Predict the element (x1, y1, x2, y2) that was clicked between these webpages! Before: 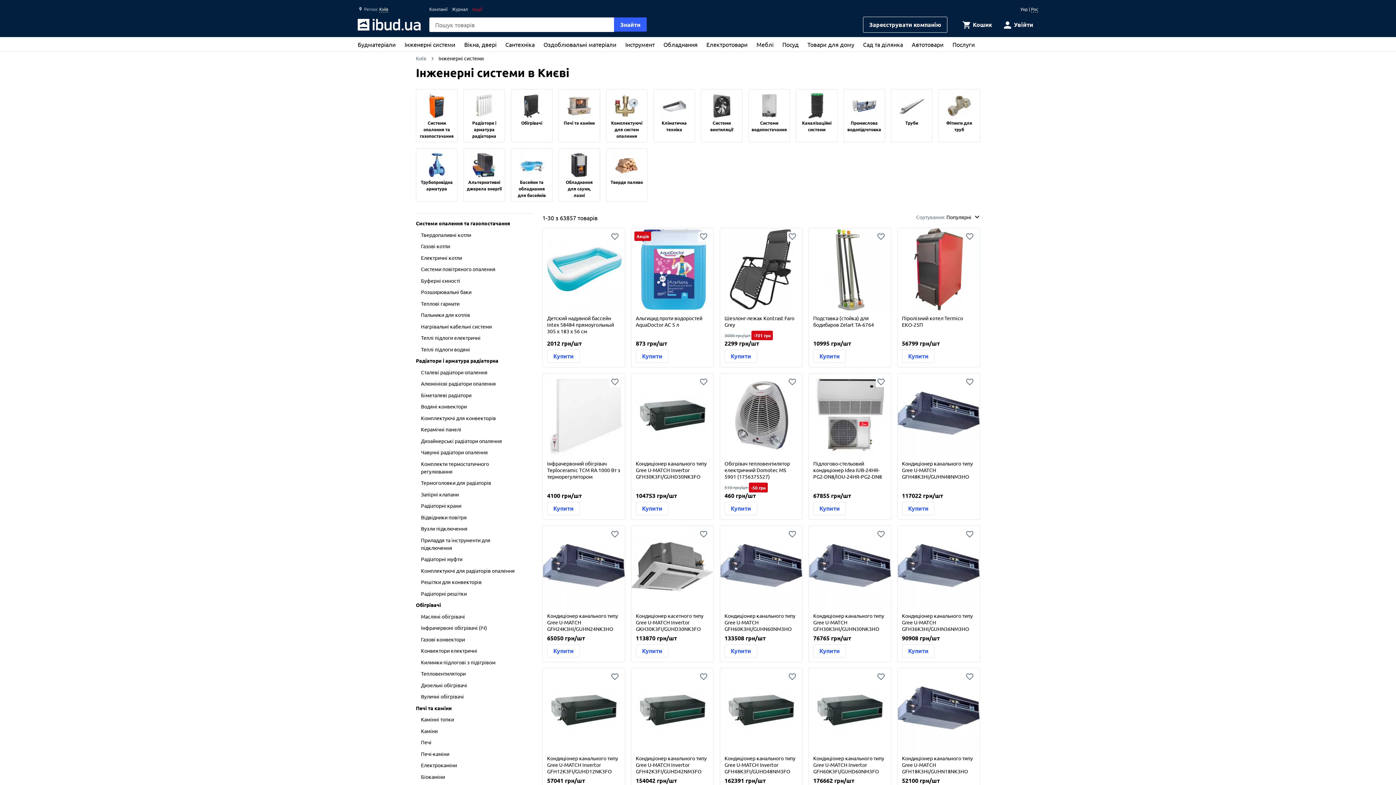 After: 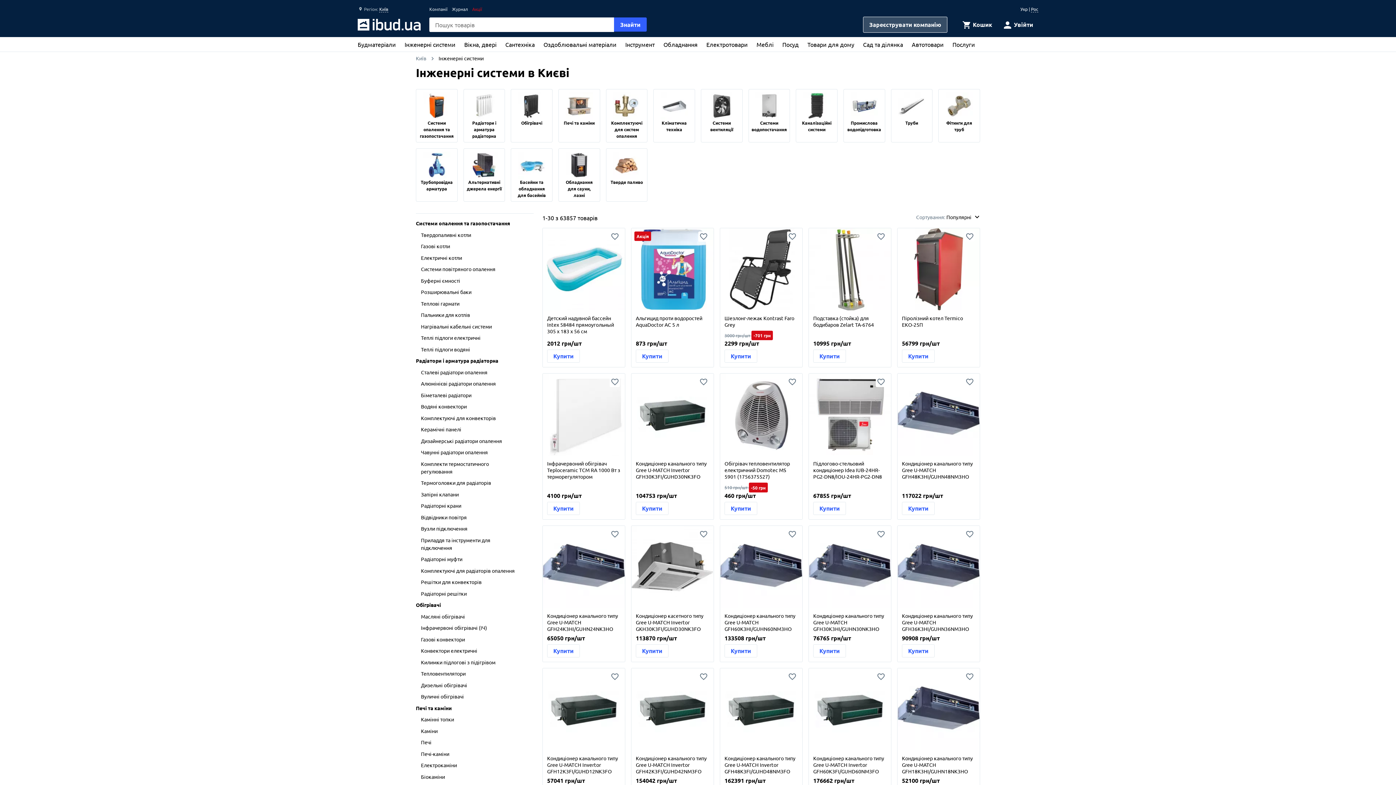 Action: label: Зарeєструвати компанію bbox: (863, 16, 947, 32)